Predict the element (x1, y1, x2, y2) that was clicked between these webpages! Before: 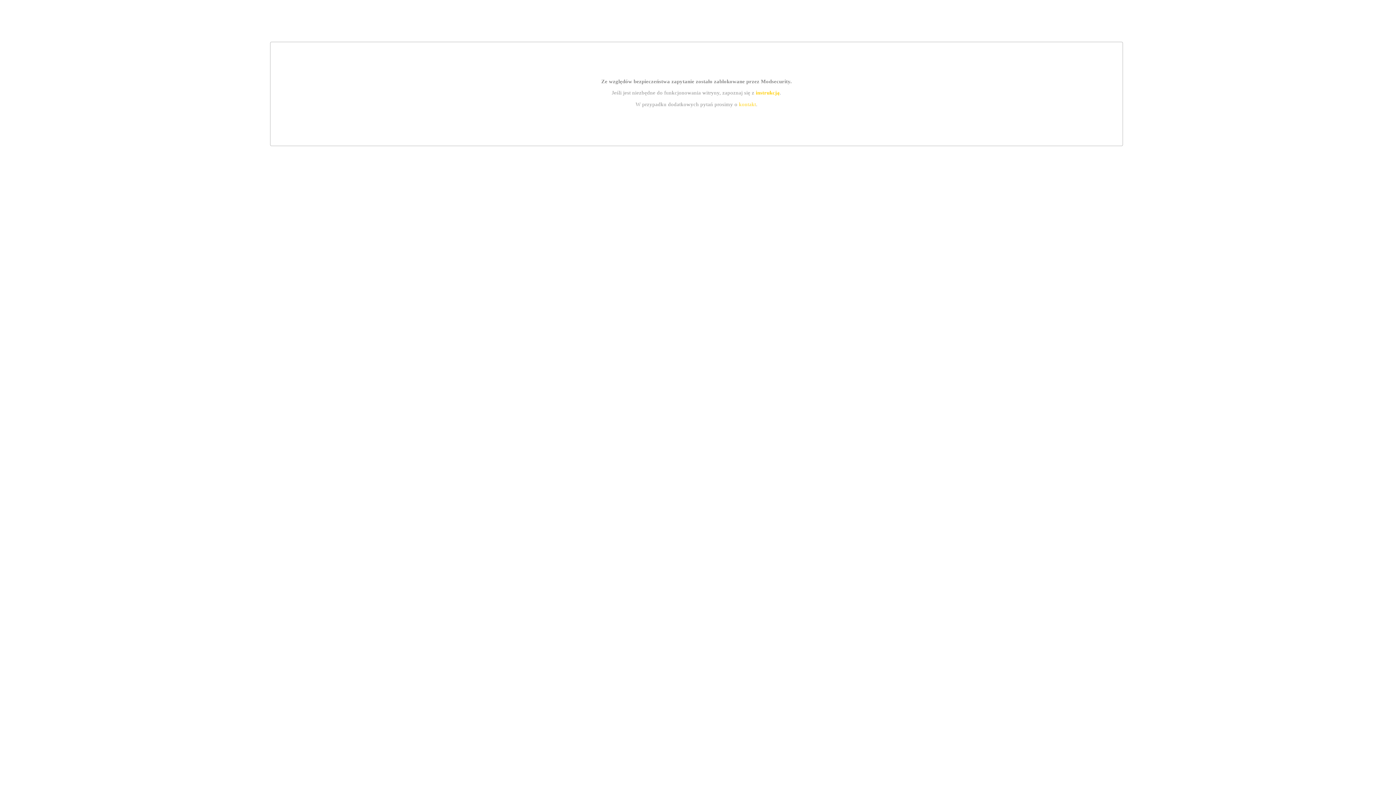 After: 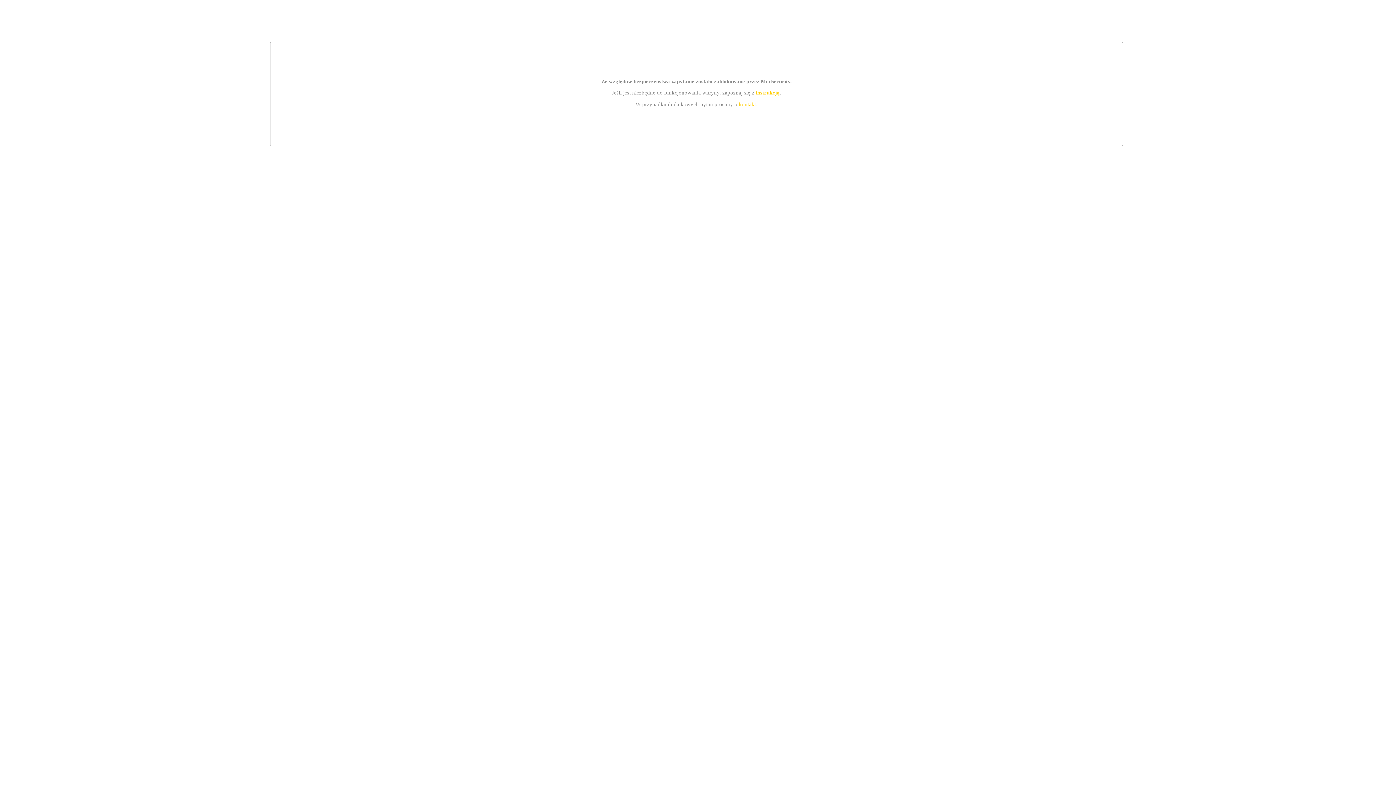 Action: bbox: (755, 89, 779, 95) label: instrukcją